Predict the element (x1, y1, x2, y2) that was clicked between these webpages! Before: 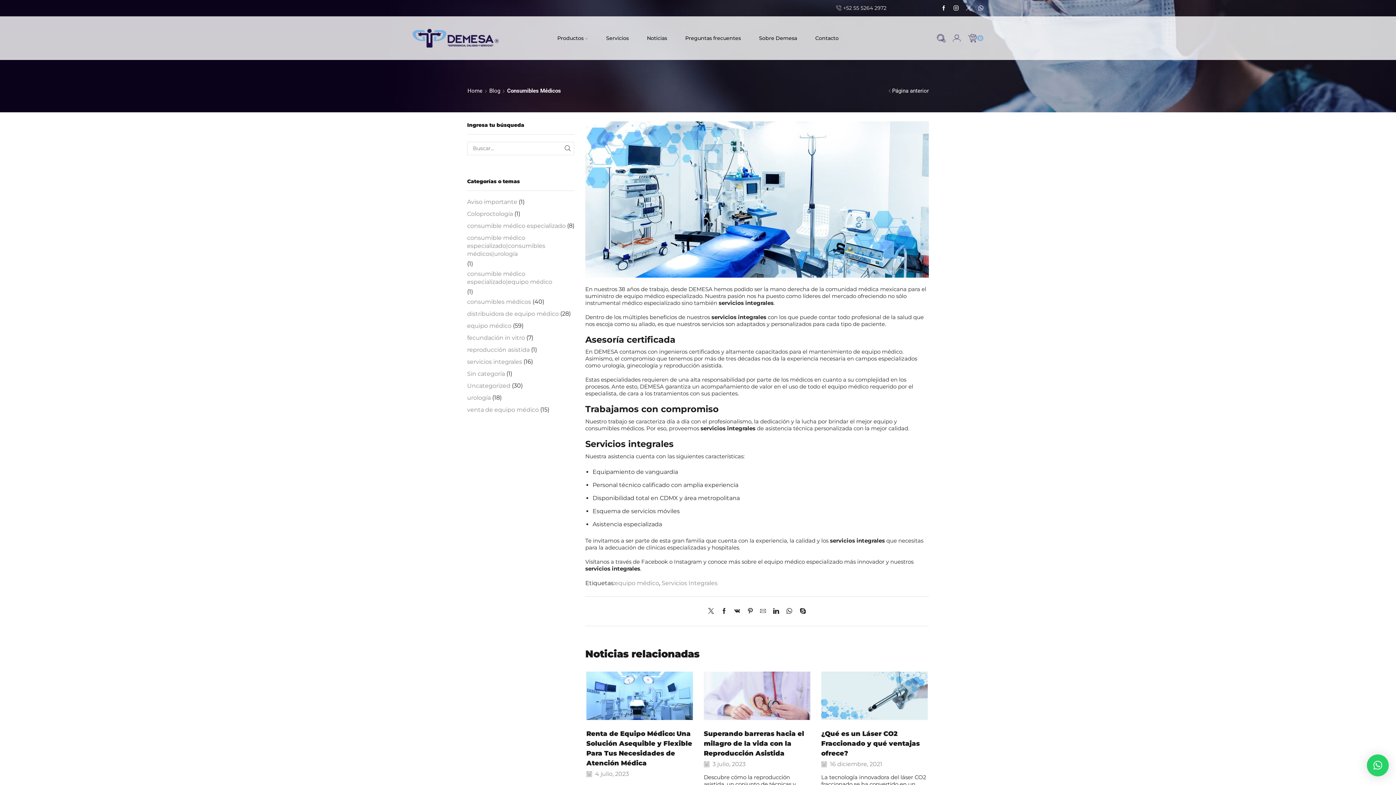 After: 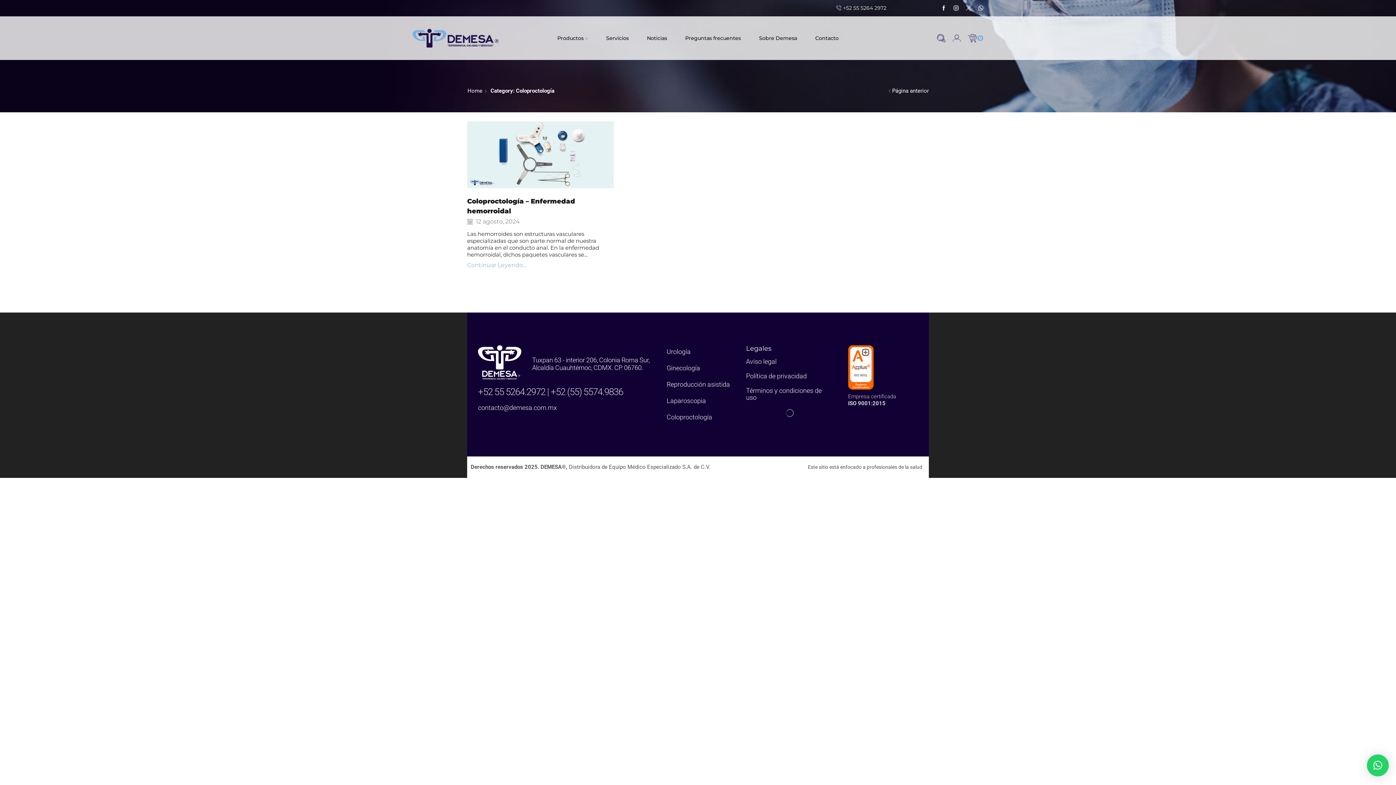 Action: bbox: (467, 208, 513, 220) label: Coloproctología